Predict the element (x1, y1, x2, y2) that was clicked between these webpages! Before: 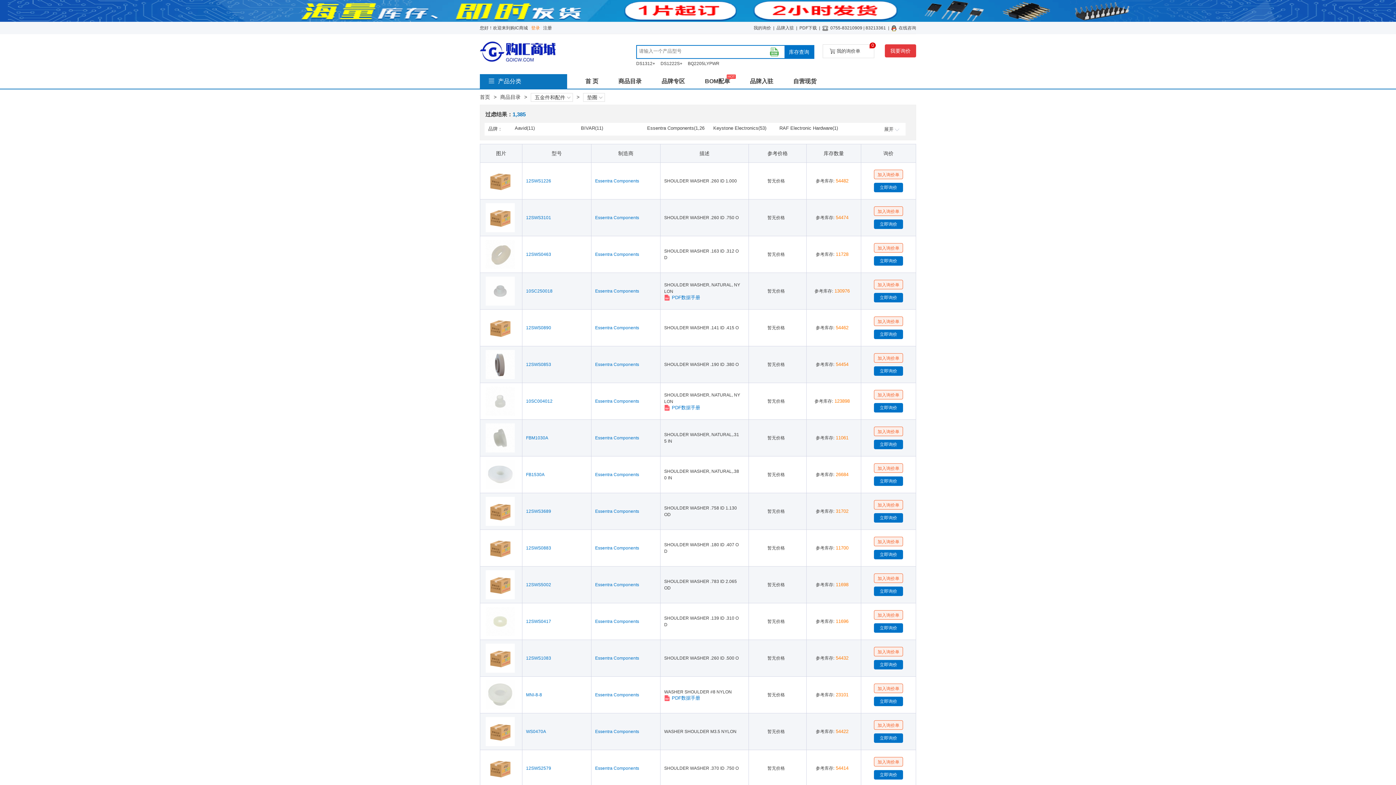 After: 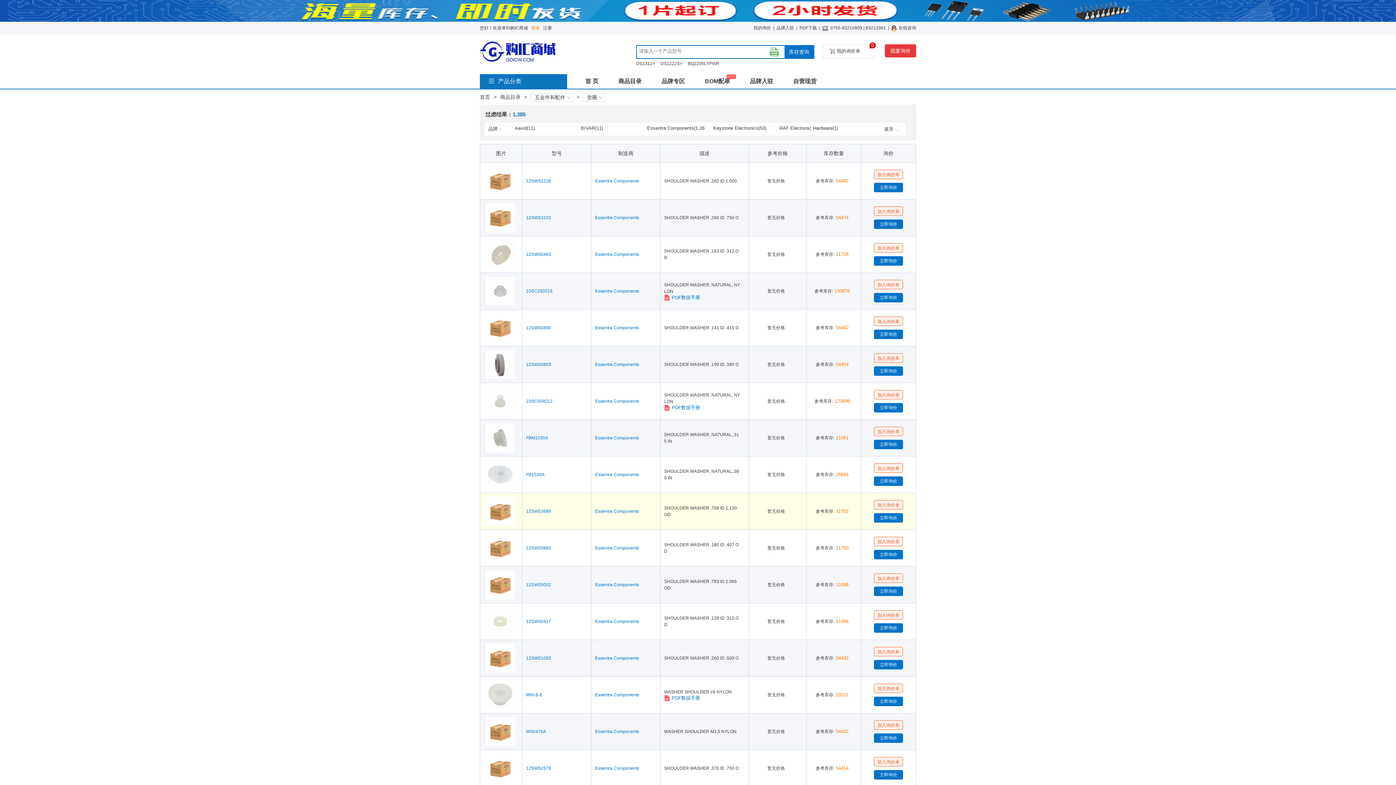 Action: bbox: (526, 508, 551, 514) label: 12SWS3689